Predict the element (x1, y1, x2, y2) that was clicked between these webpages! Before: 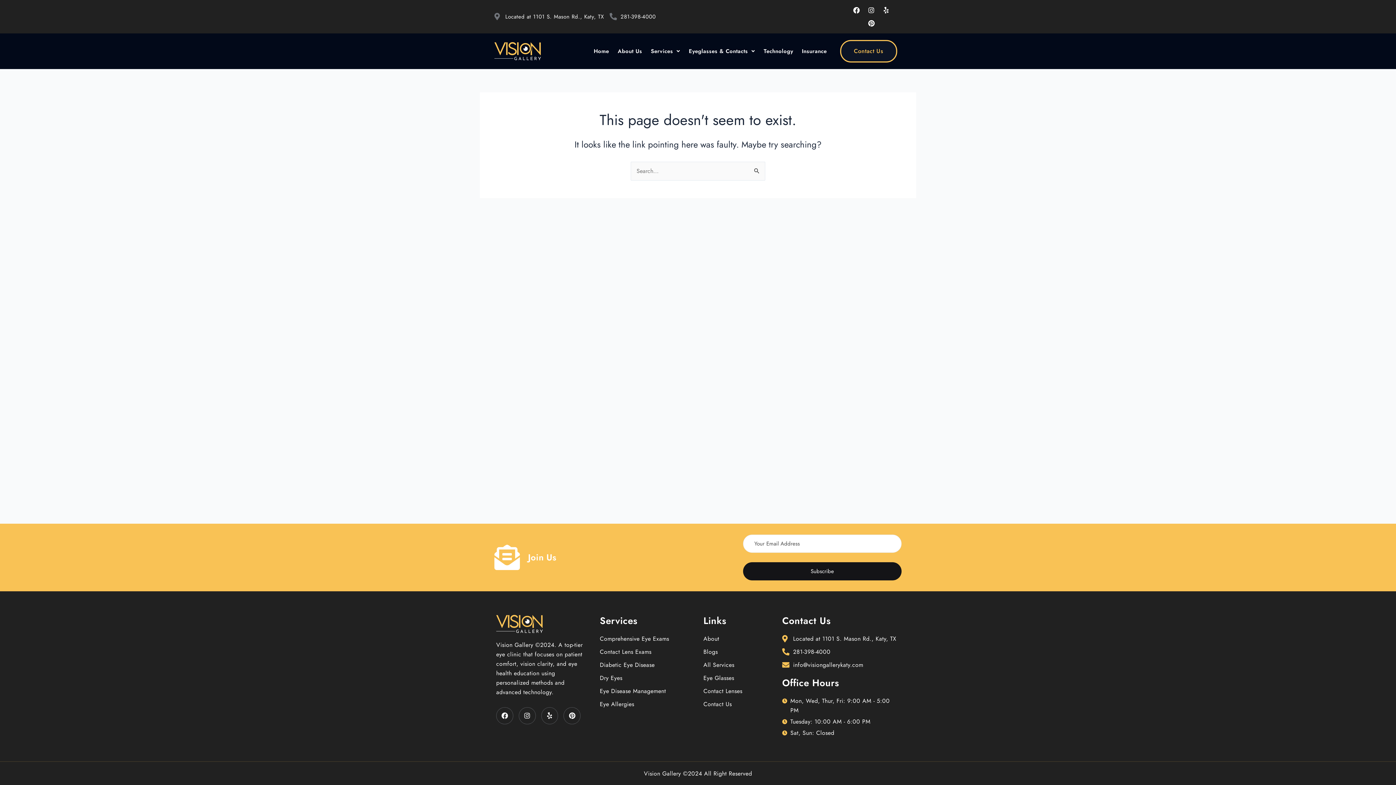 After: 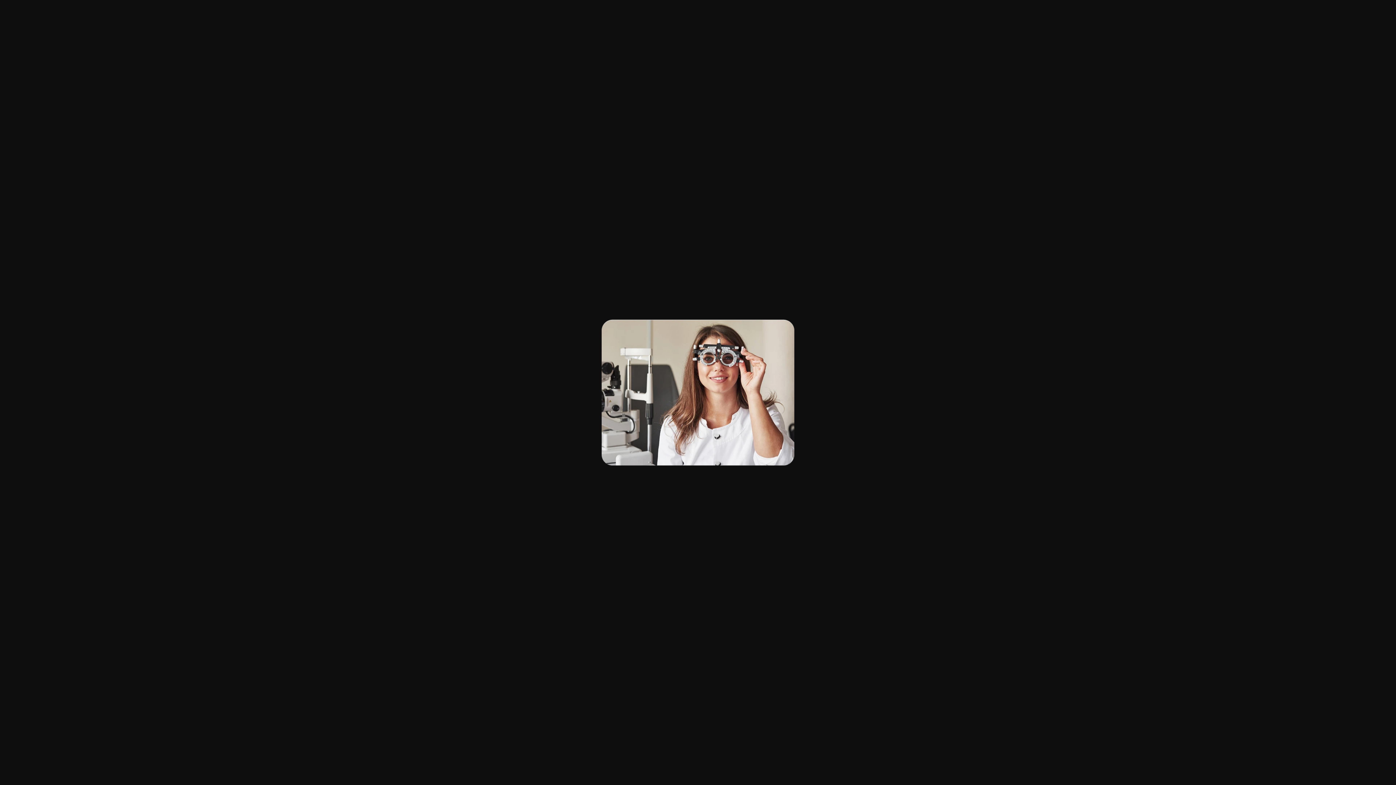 Action: label: Diabetic Eye Disease bbox: (600, 660, 692, 670)